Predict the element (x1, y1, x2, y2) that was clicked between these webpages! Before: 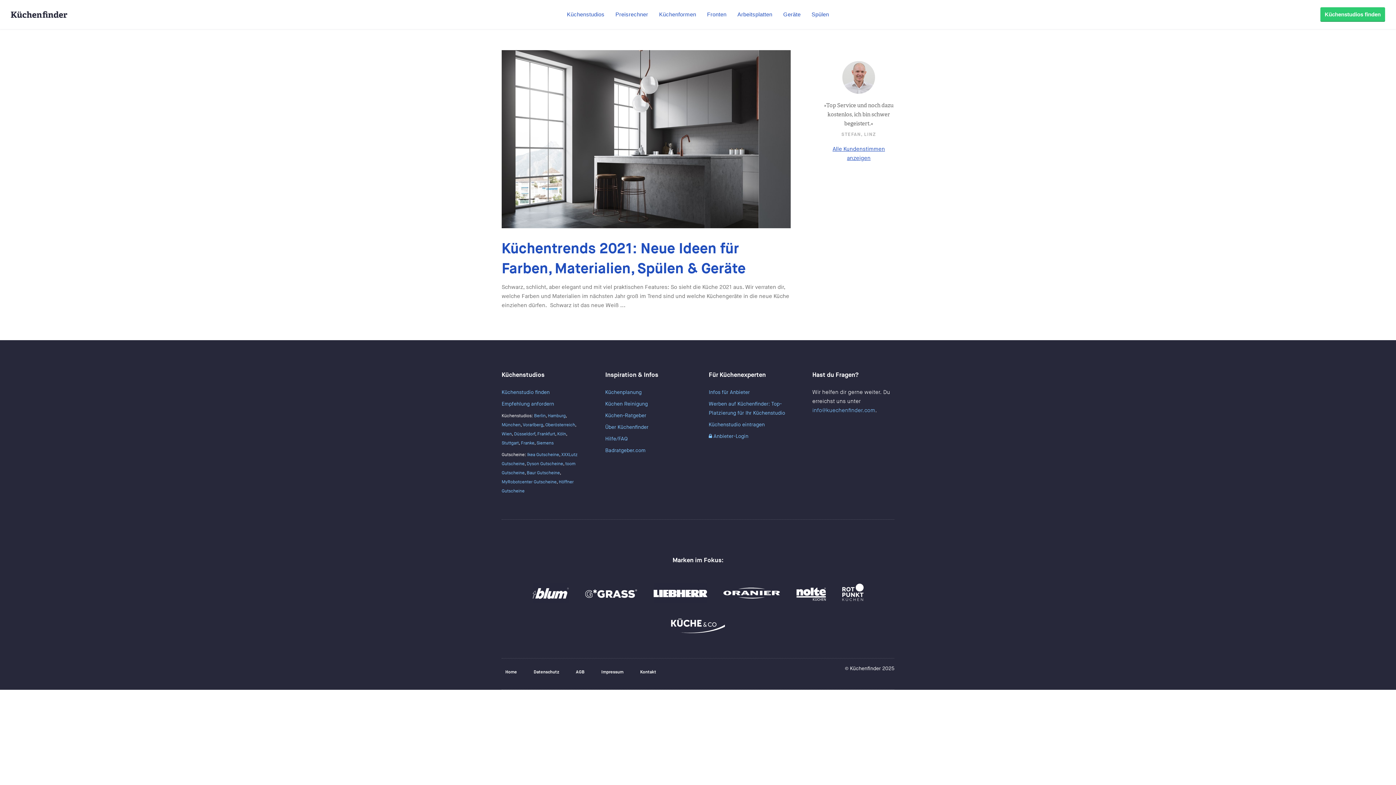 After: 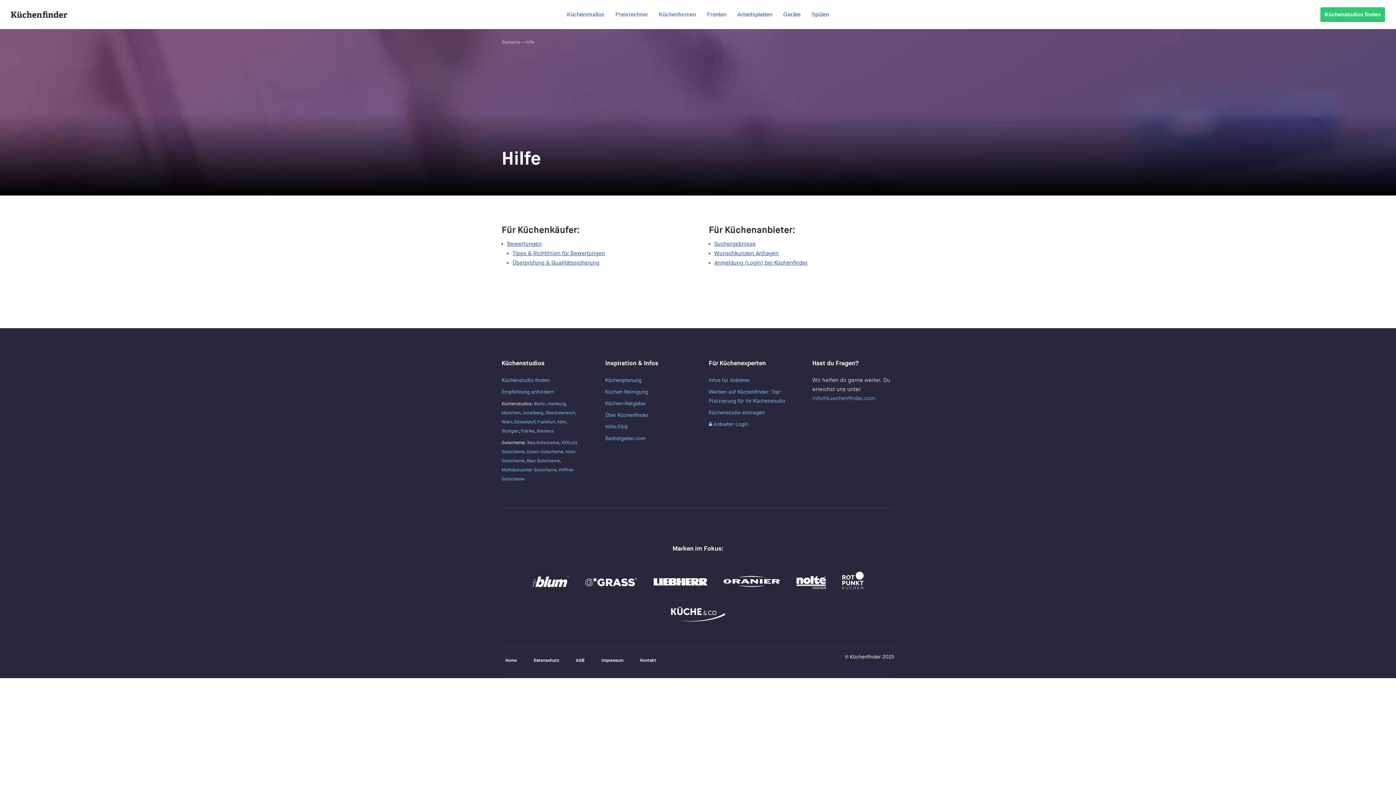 Action: label: Hilfe/FAQ bbox: (605, 435, 627, 442)